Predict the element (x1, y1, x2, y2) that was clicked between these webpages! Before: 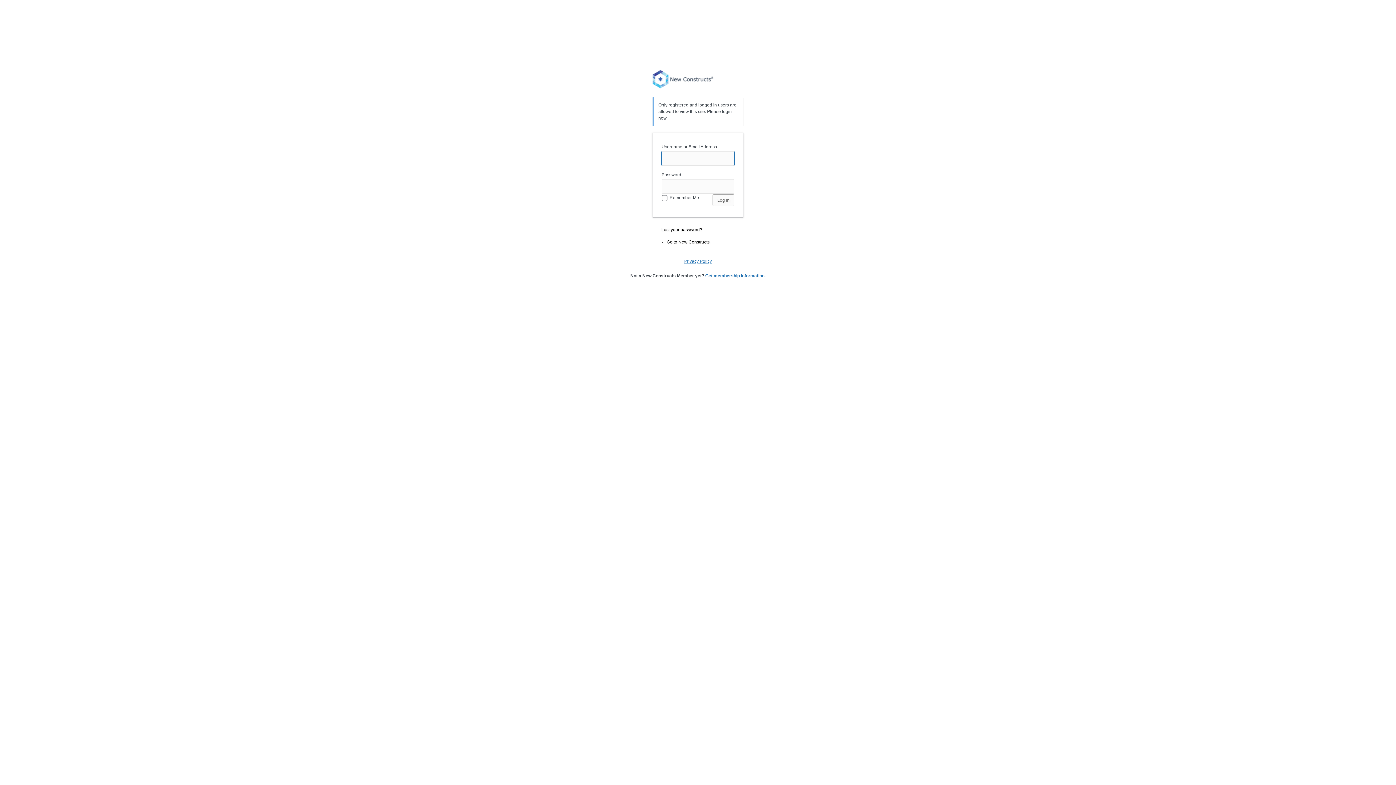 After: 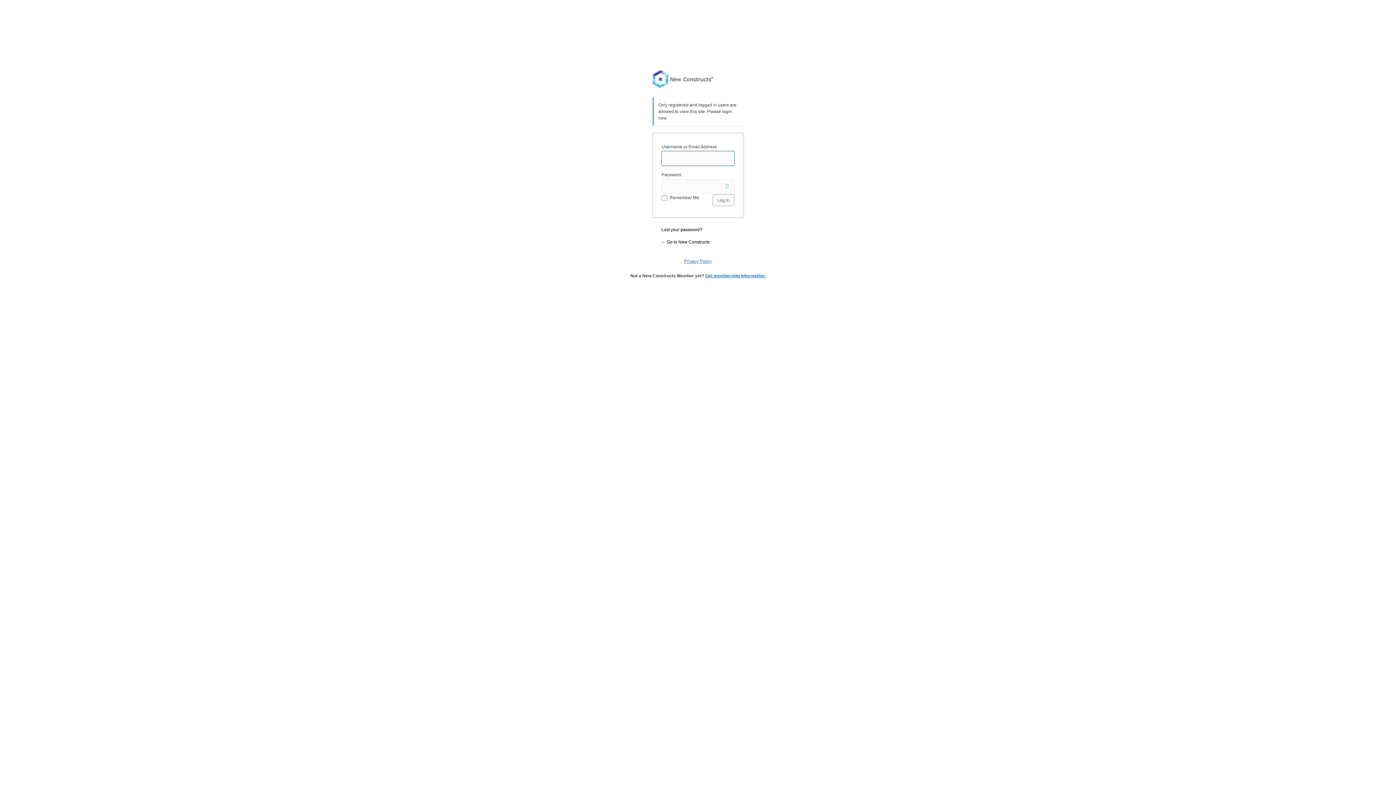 Action: bbox: (661, 239, 709, 244) label: ← Go to New Constructs